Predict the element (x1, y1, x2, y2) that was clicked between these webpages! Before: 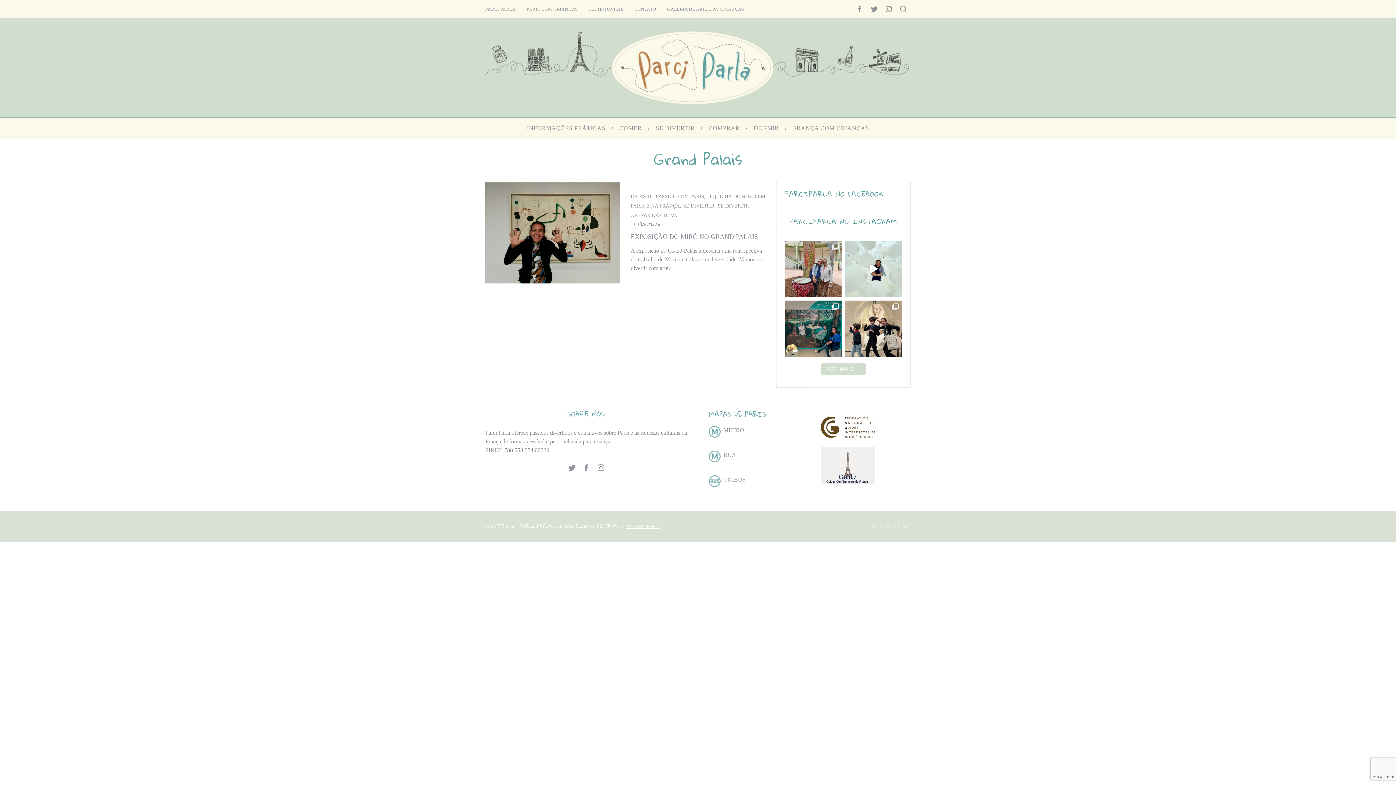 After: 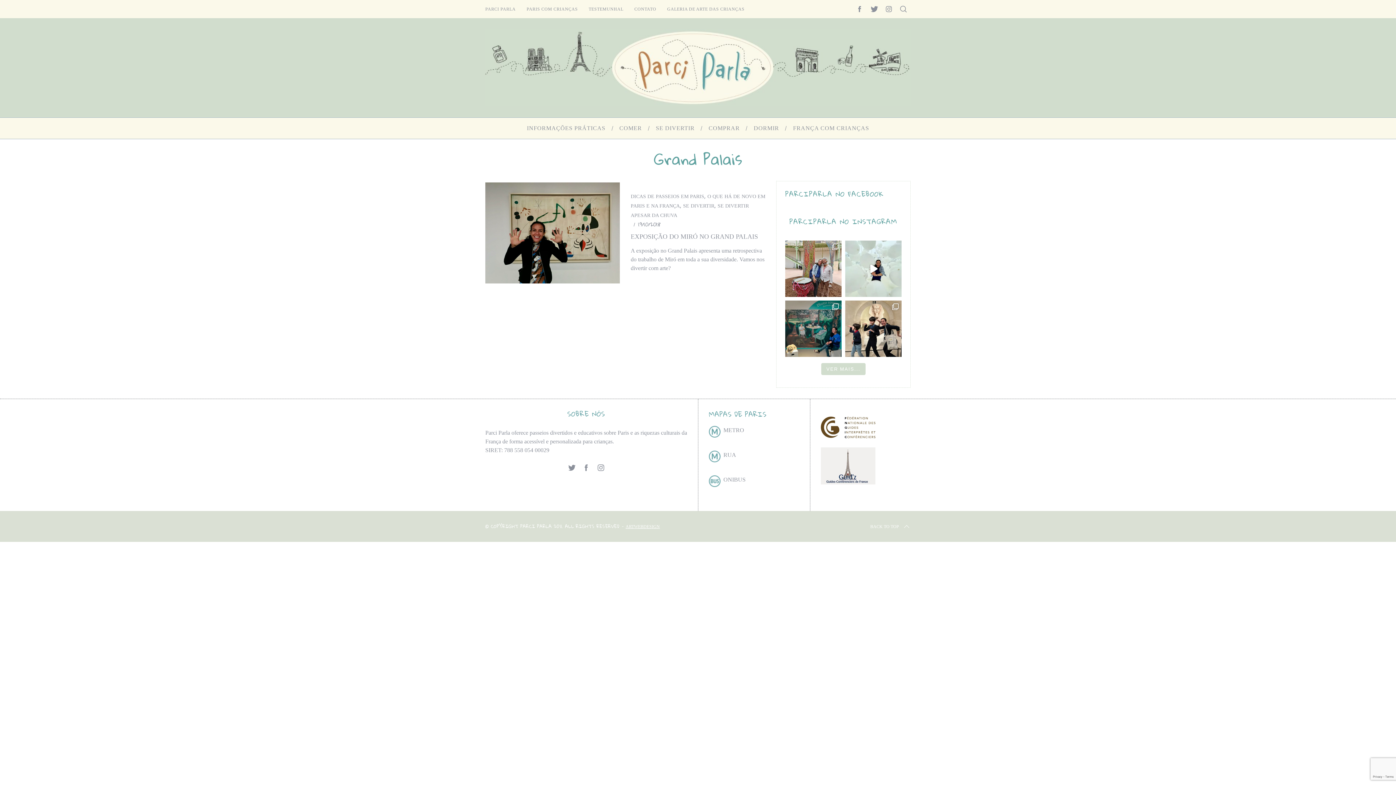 Action: bbox: (867, 1, 881, 16)